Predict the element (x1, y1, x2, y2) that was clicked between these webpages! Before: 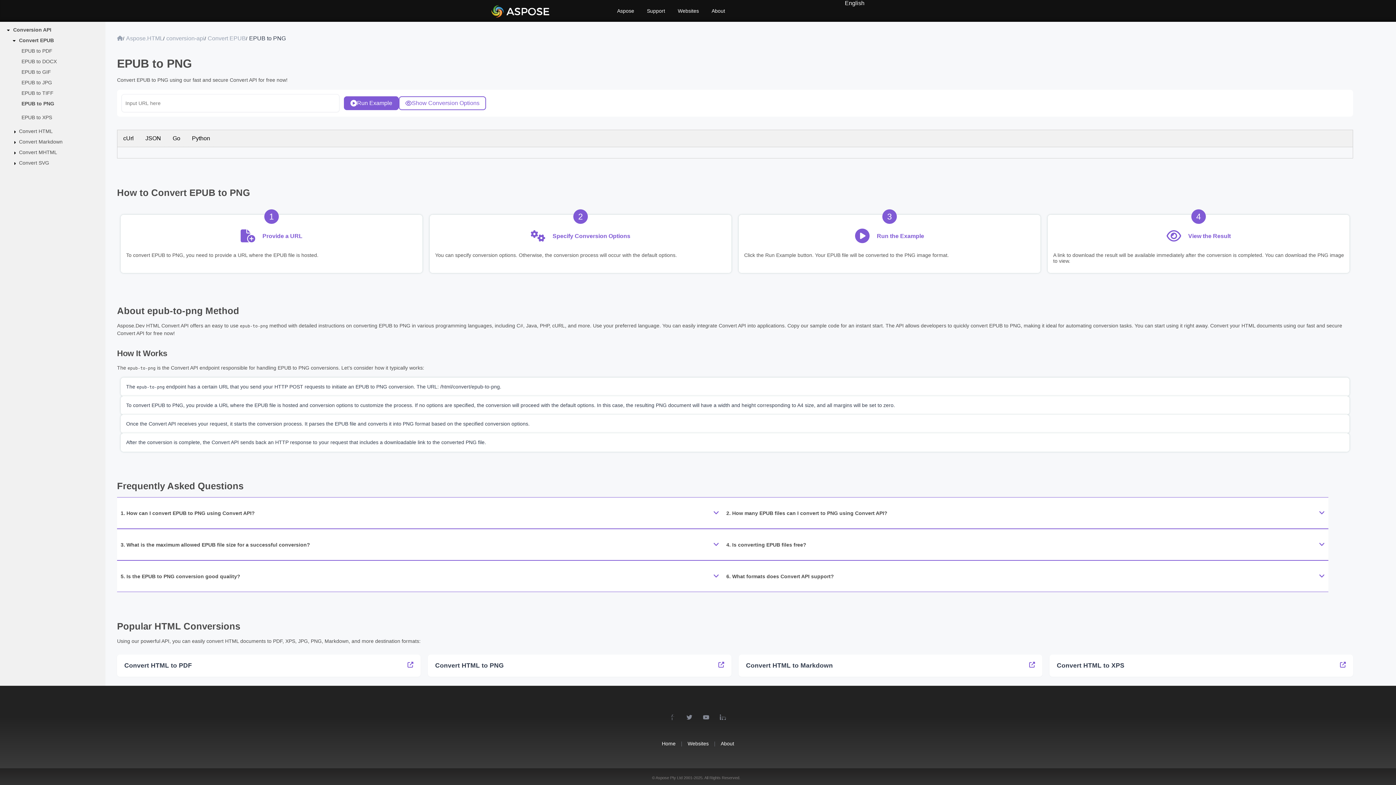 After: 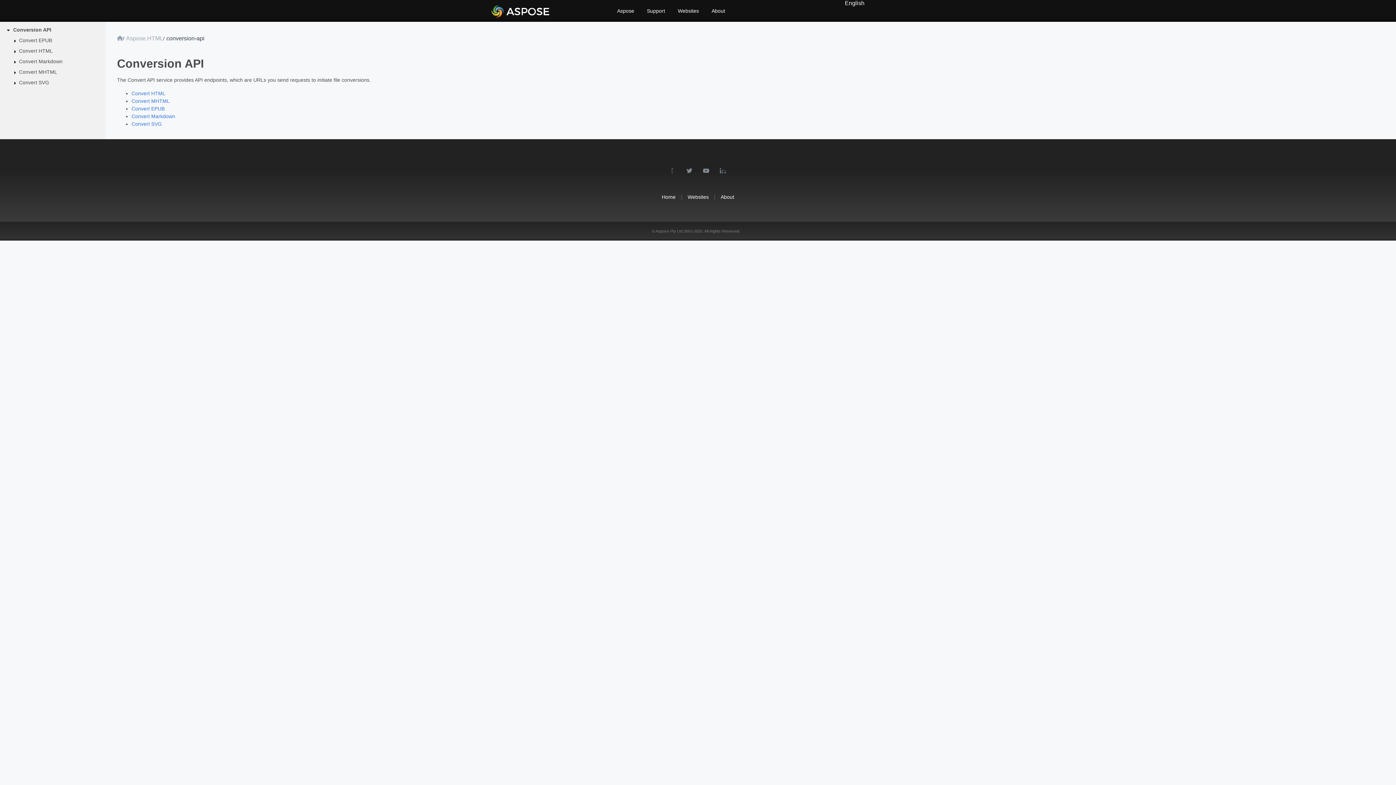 Action: bbox: (13, 26, 54, 34) label: Conversion API